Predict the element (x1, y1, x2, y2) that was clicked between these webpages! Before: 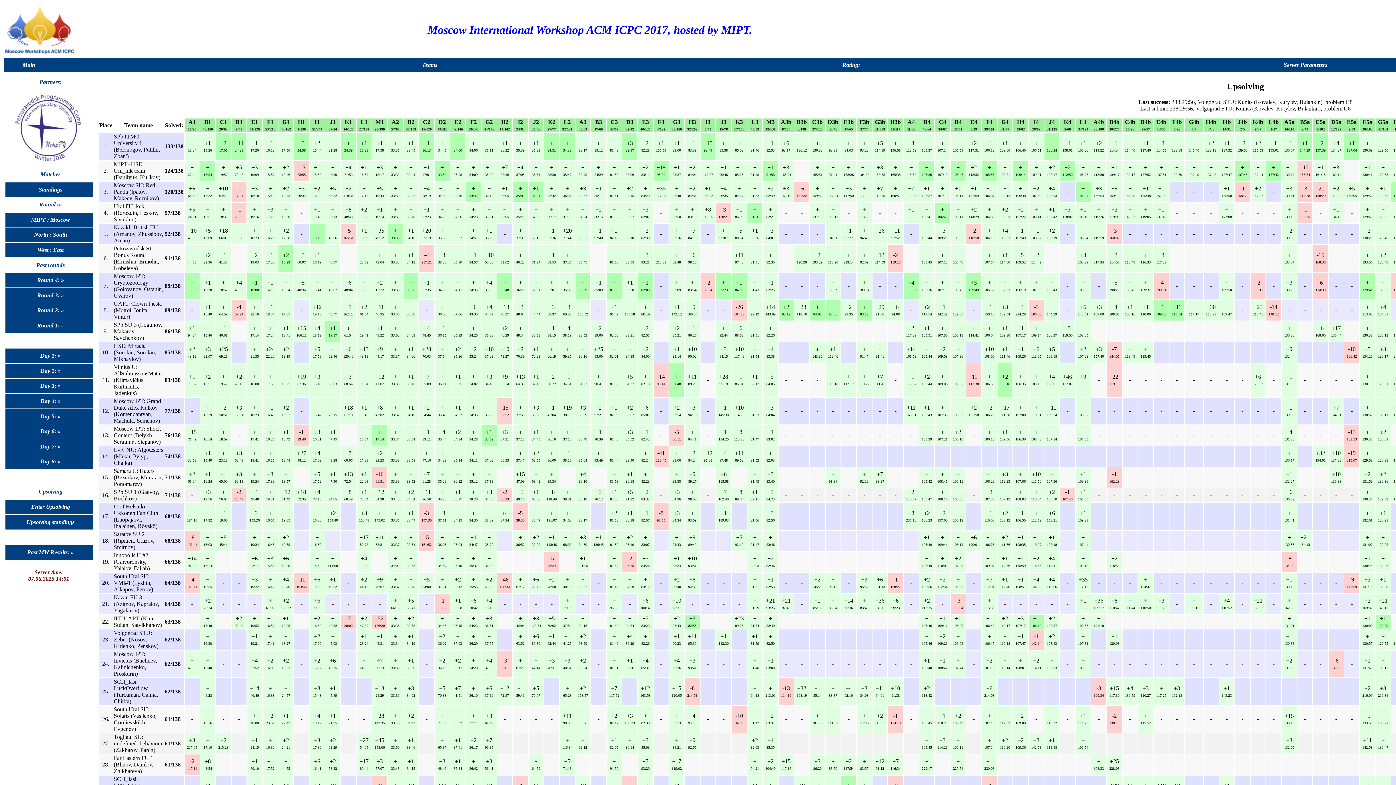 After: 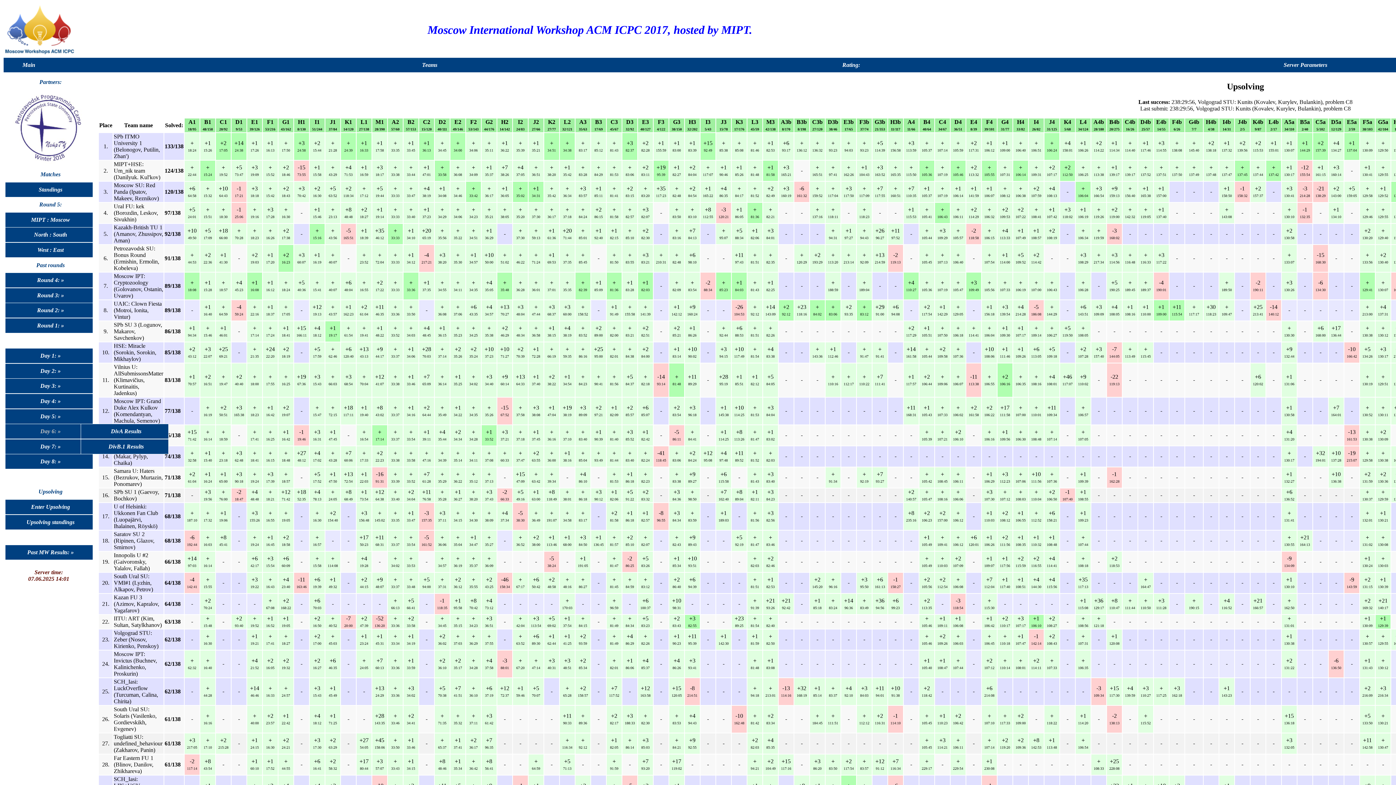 Action: label: Day 6: » bbox: (5, 424, 93, 439)